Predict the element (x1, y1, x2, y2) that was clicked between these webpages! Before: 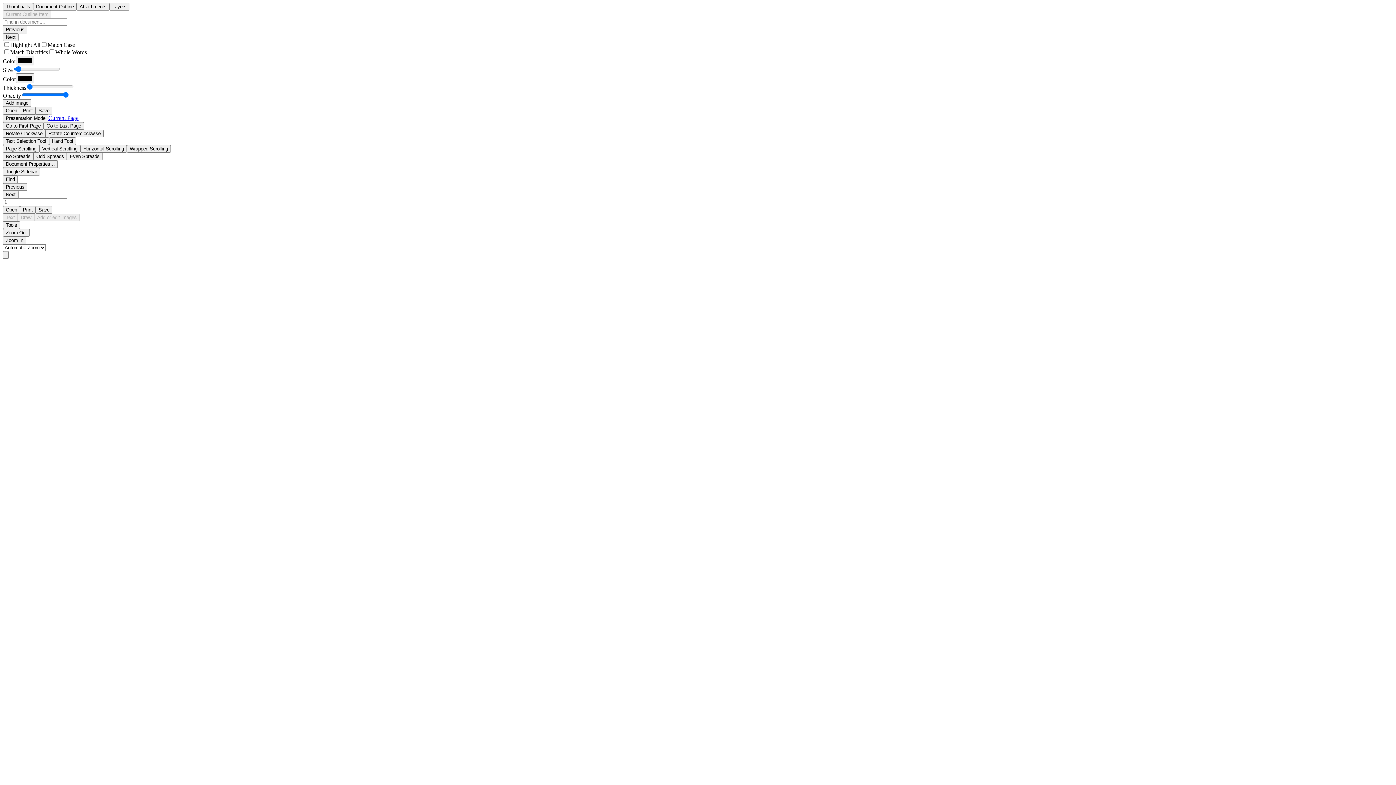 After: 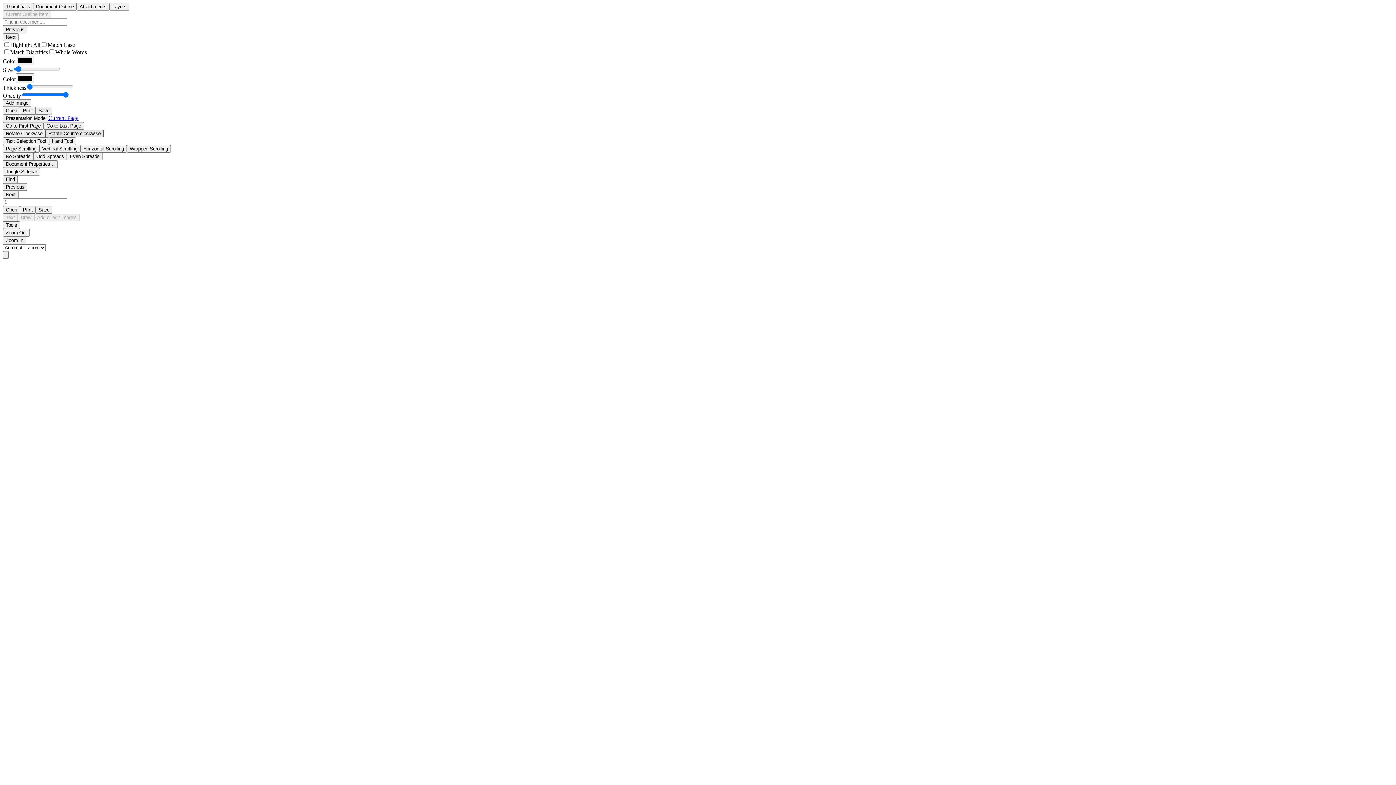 Action: label: Rotate Counterclockwise bbox: (45, 129, 103, 137)